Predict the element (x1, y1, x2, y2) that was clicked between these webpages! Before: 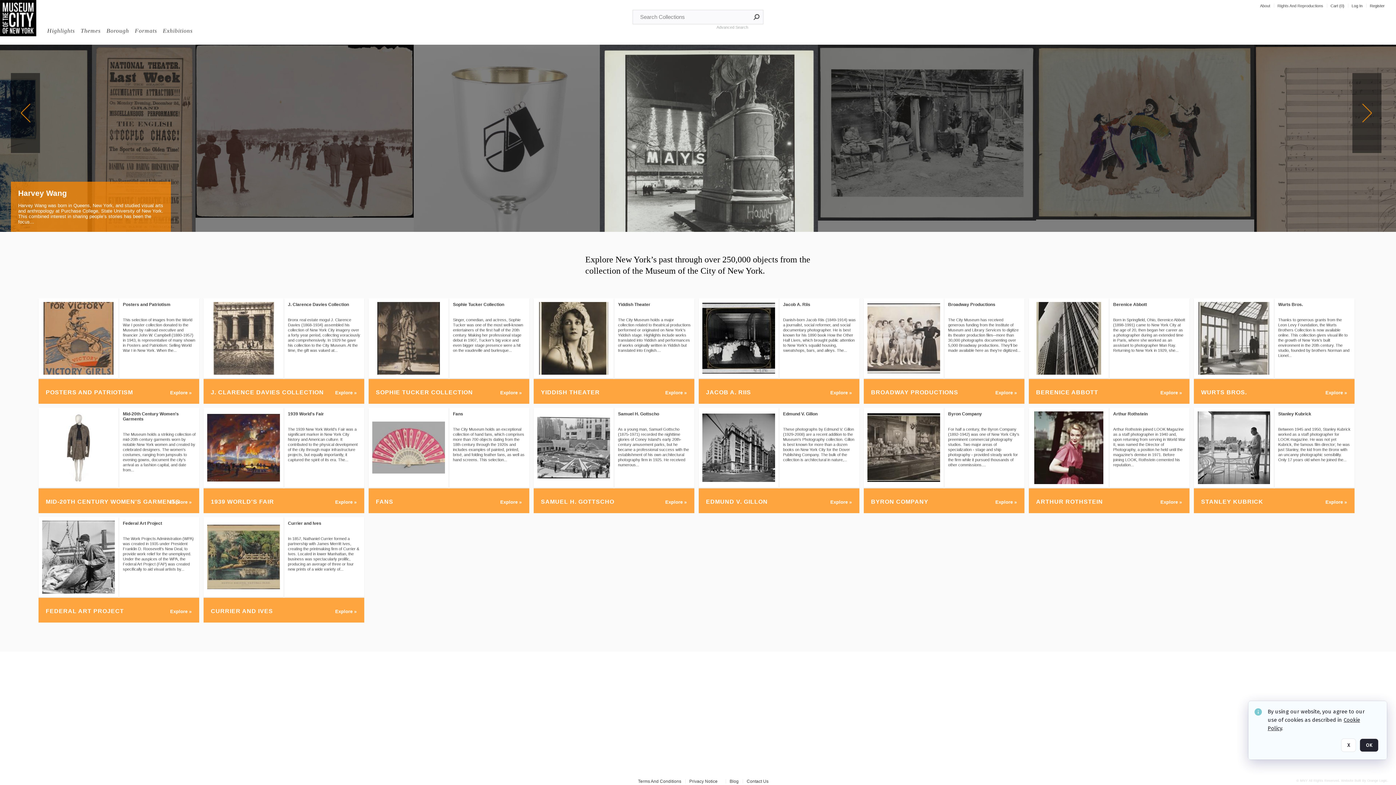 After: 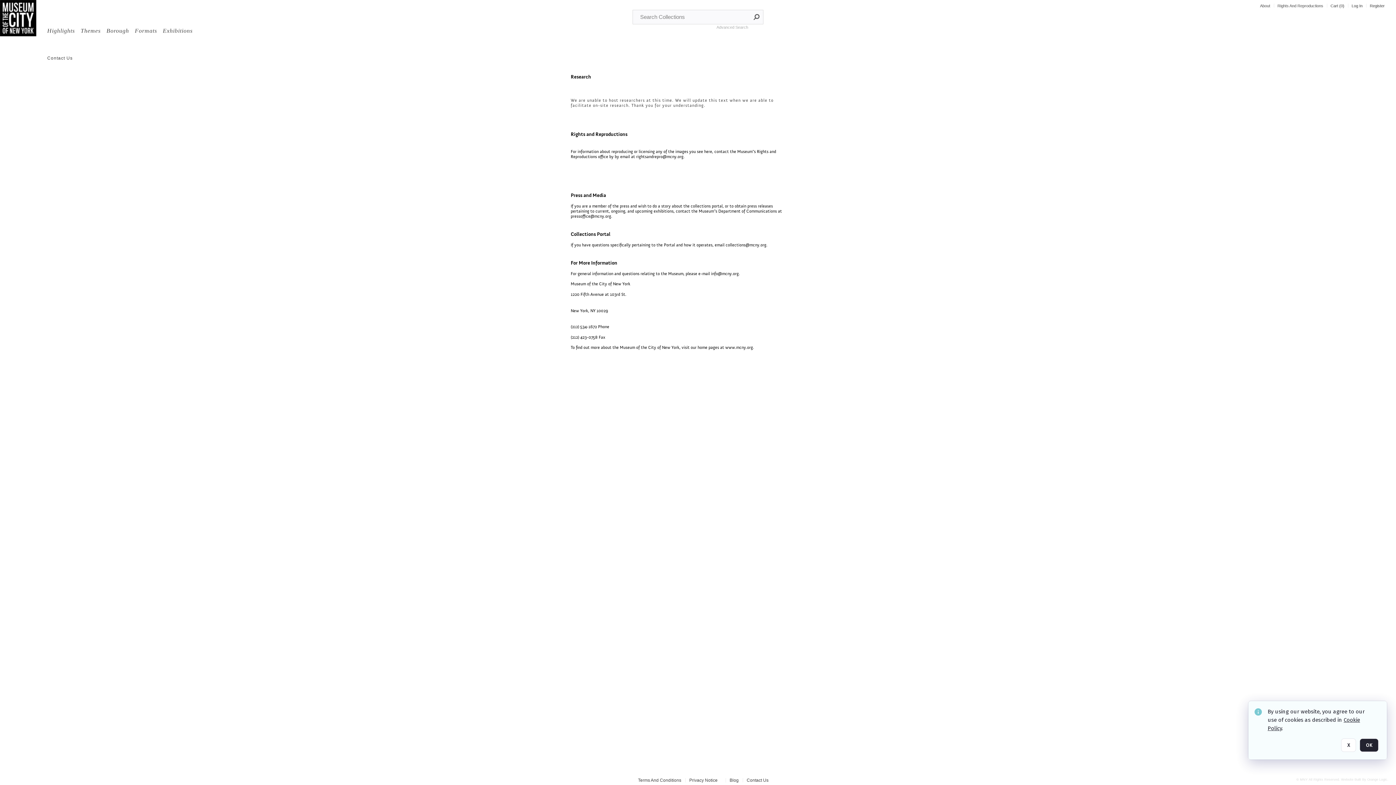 Action: bbox: (746, 779, 769, 784) label: Contact us